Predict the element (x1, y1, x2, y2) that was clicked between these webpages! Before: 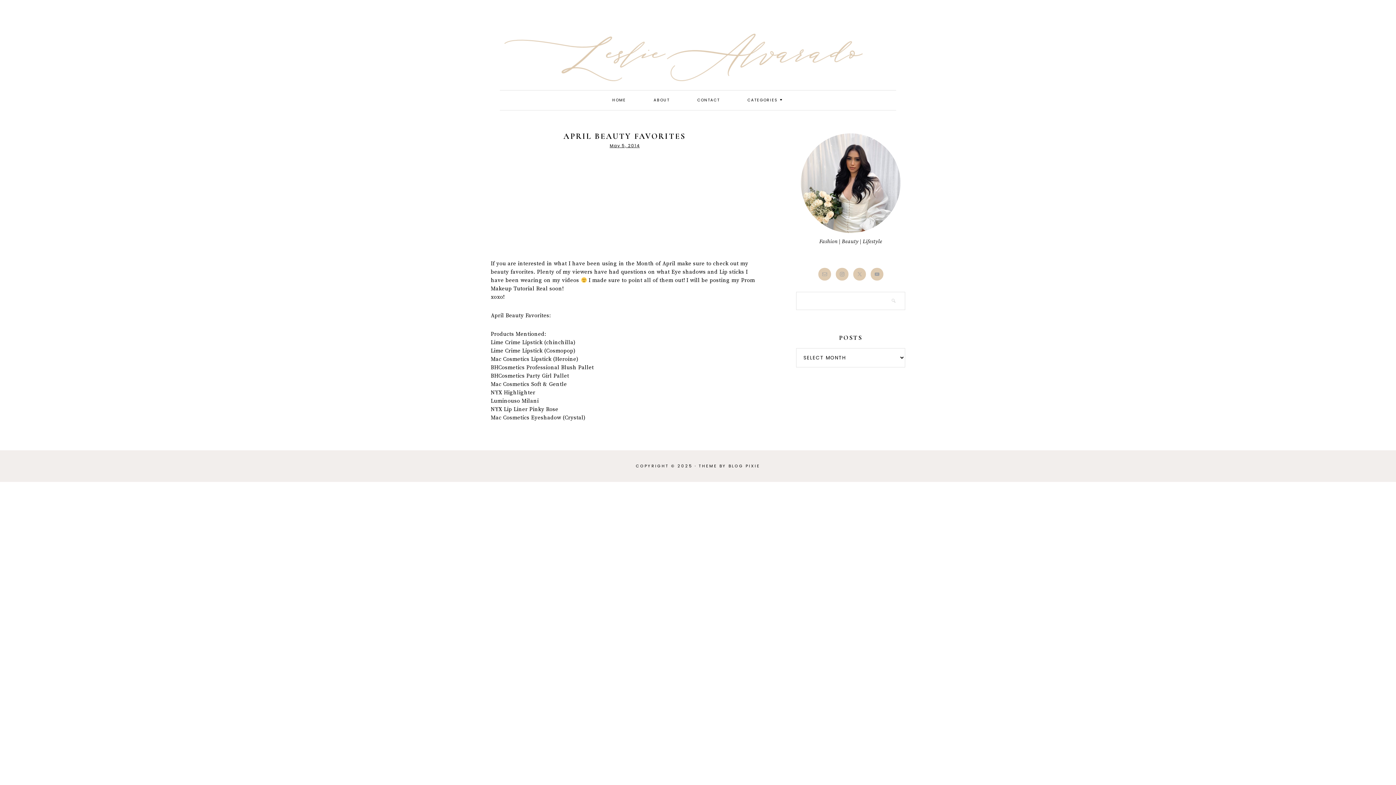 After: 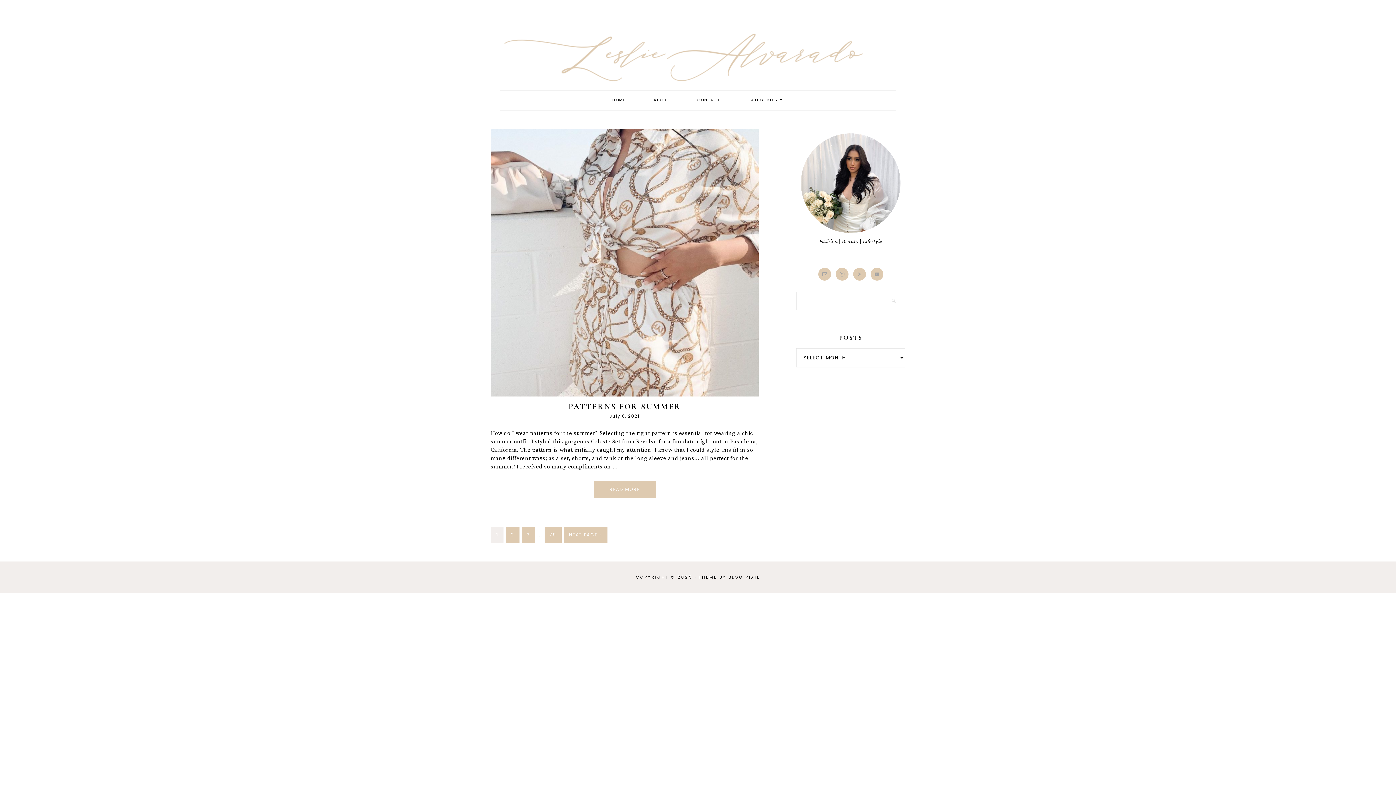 Action: bbox: (490, 24, 905, 90) label: LESLIE ALVARADO